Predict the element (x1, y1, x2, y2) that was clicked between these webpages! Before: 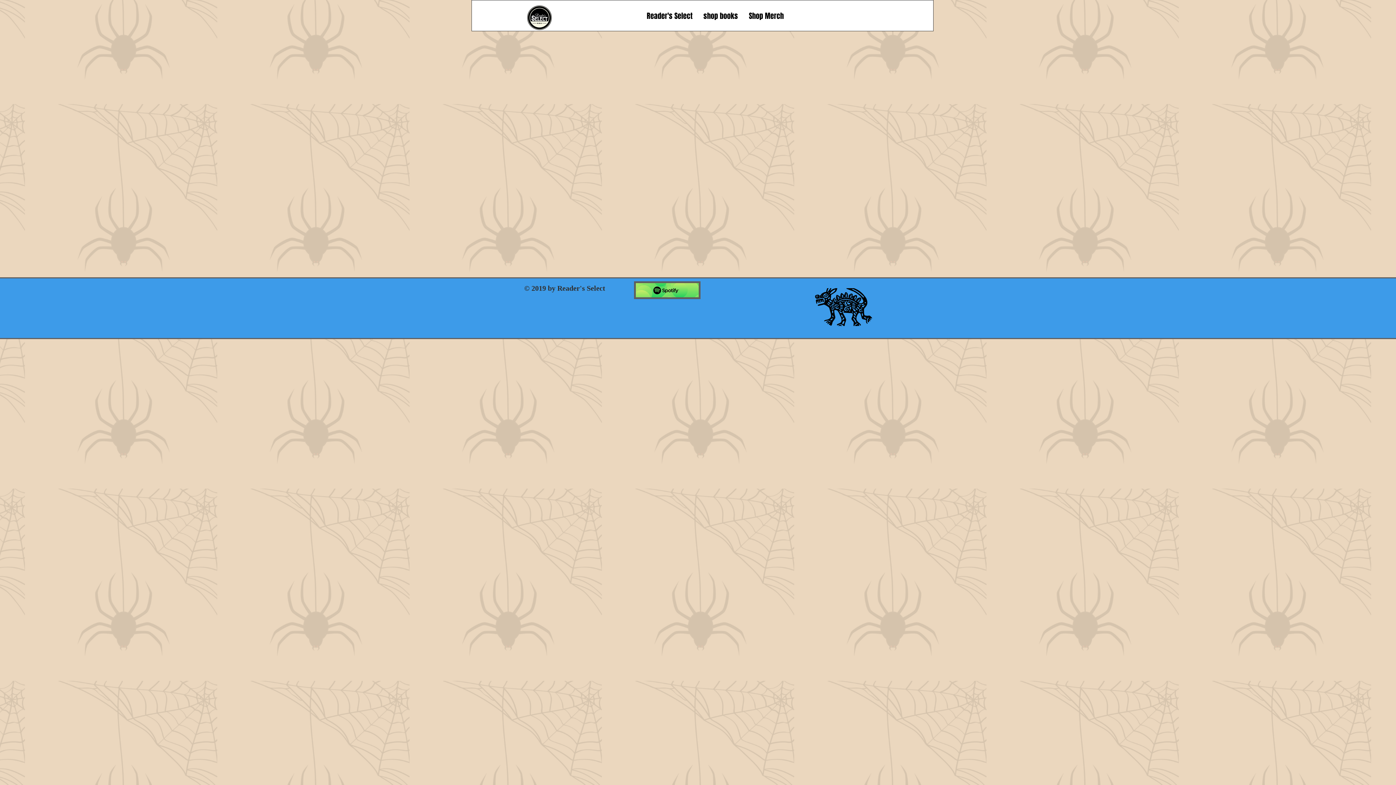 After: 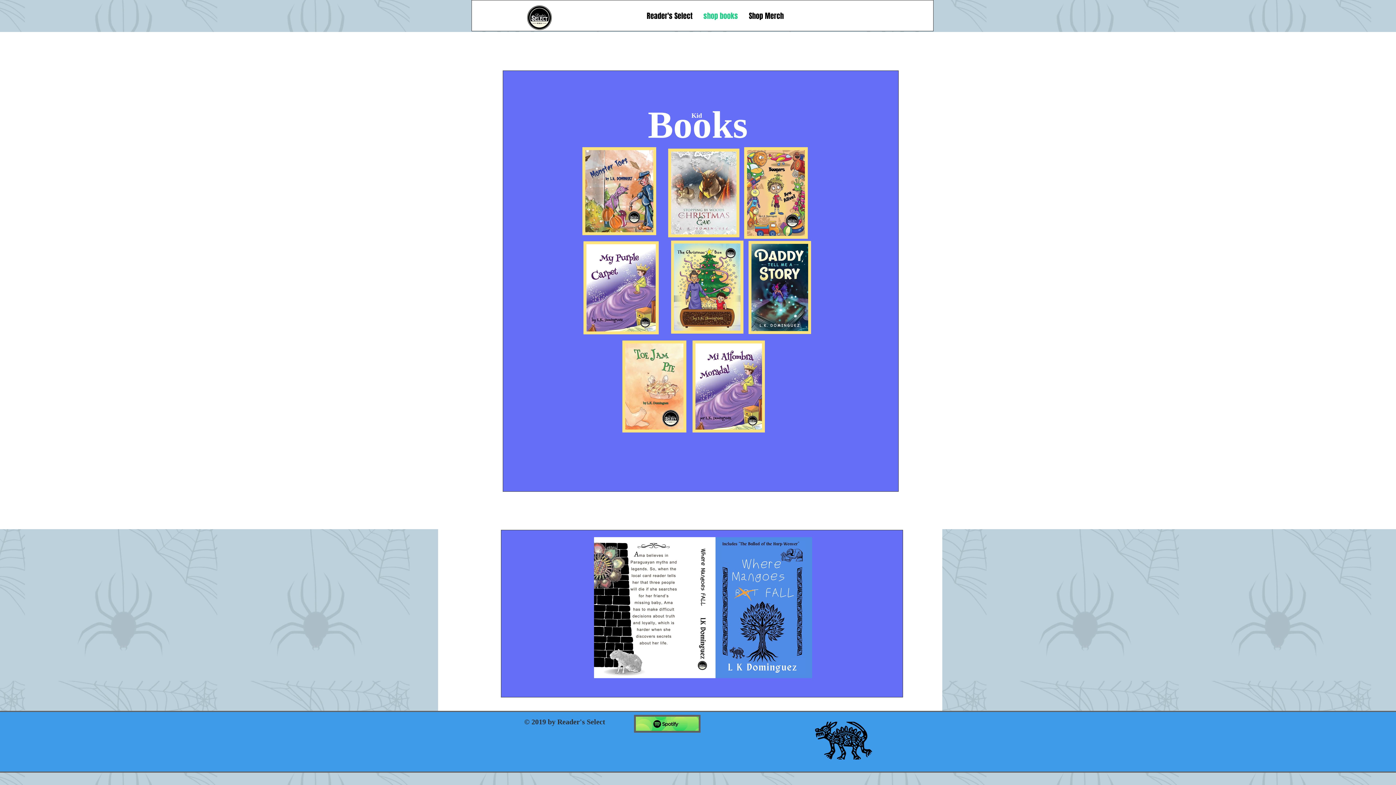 Action: bbox: (698, 10, 743, 20) label: shop books